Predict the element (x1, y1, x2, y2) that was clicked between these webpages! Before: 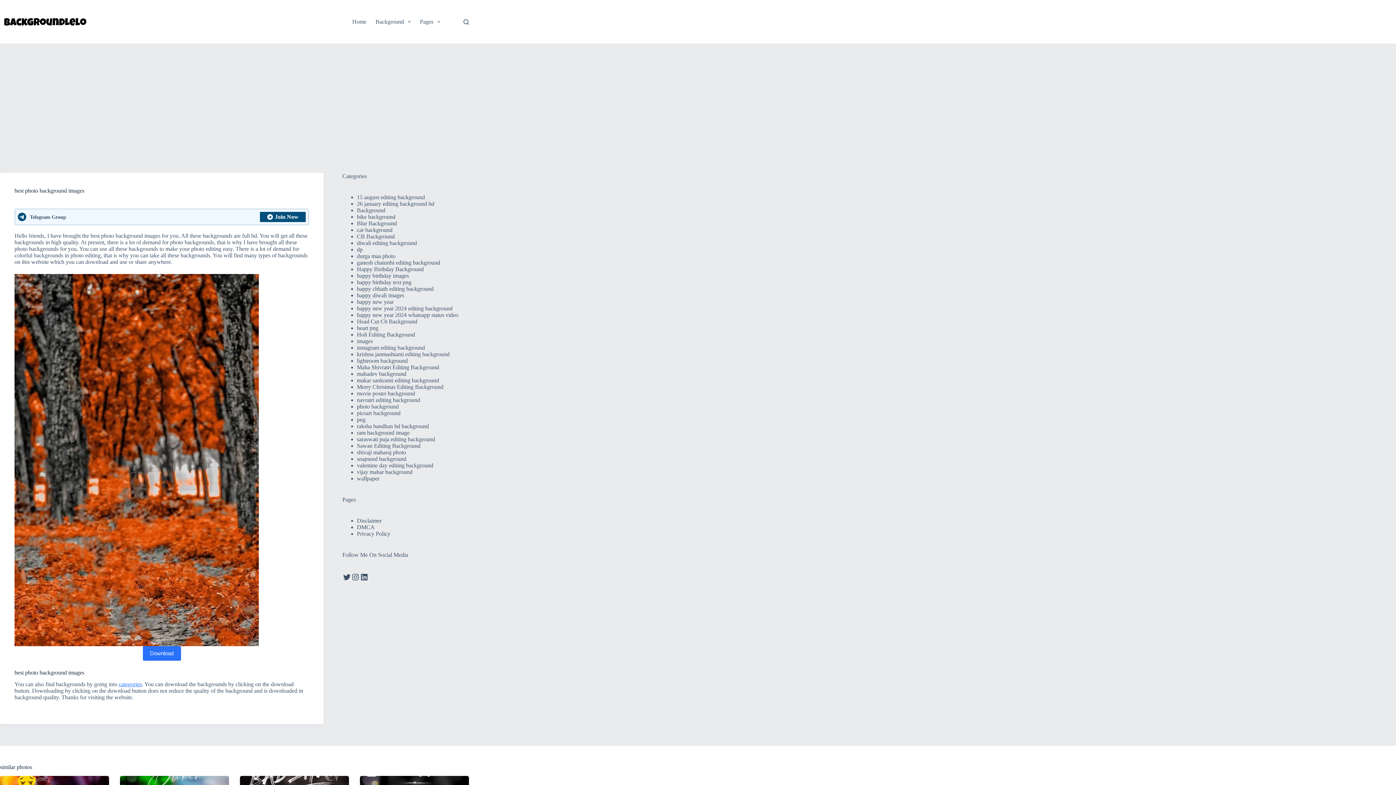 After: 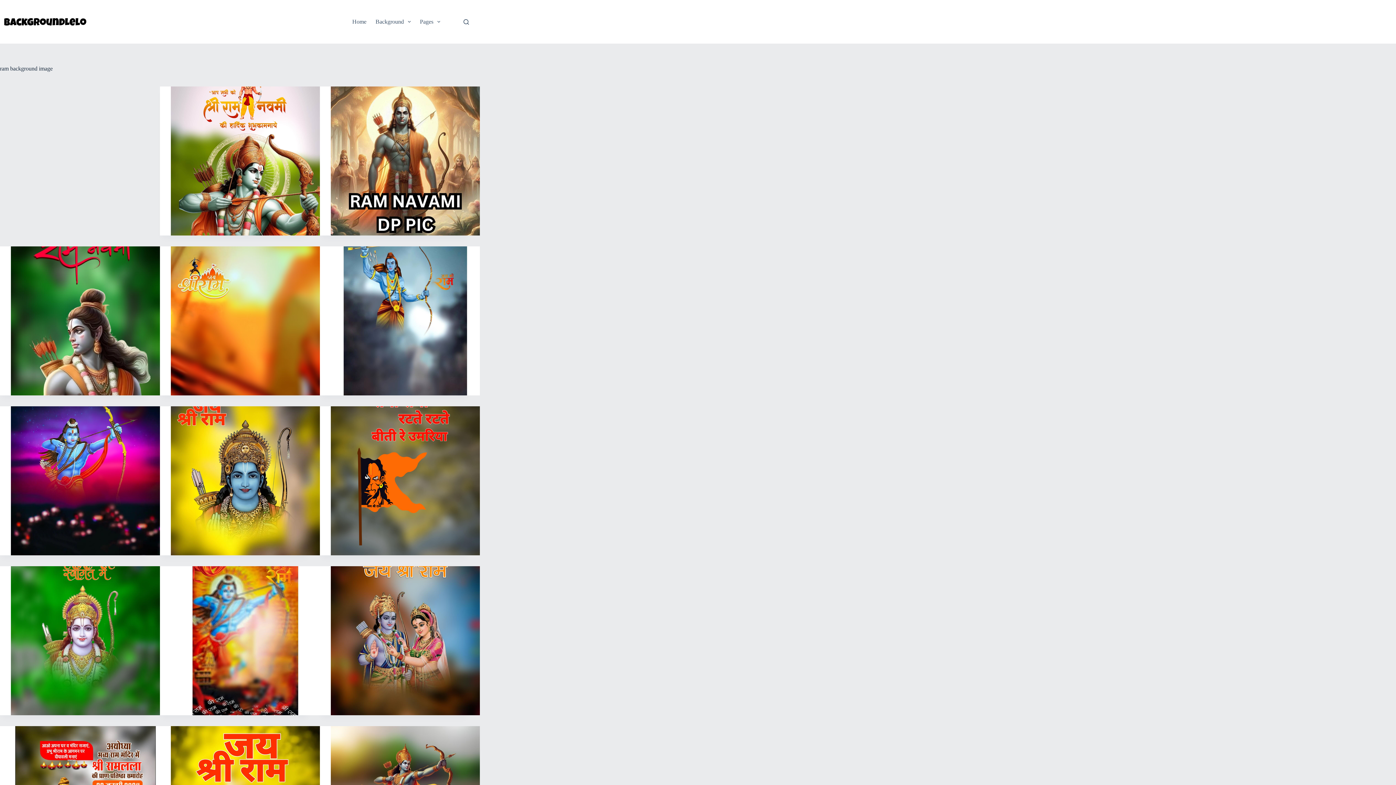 Action: bbox: (356, 429, 409, 436) label: ram background image